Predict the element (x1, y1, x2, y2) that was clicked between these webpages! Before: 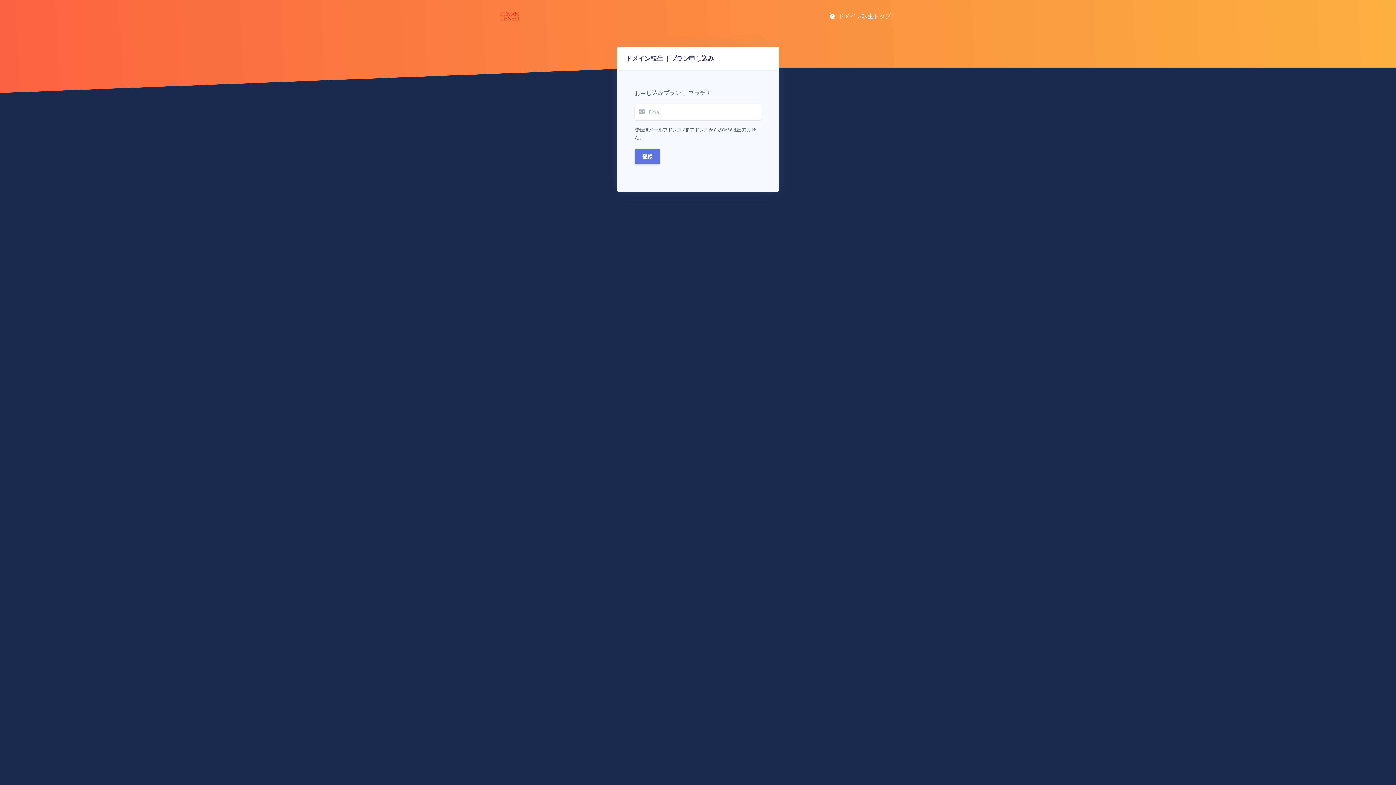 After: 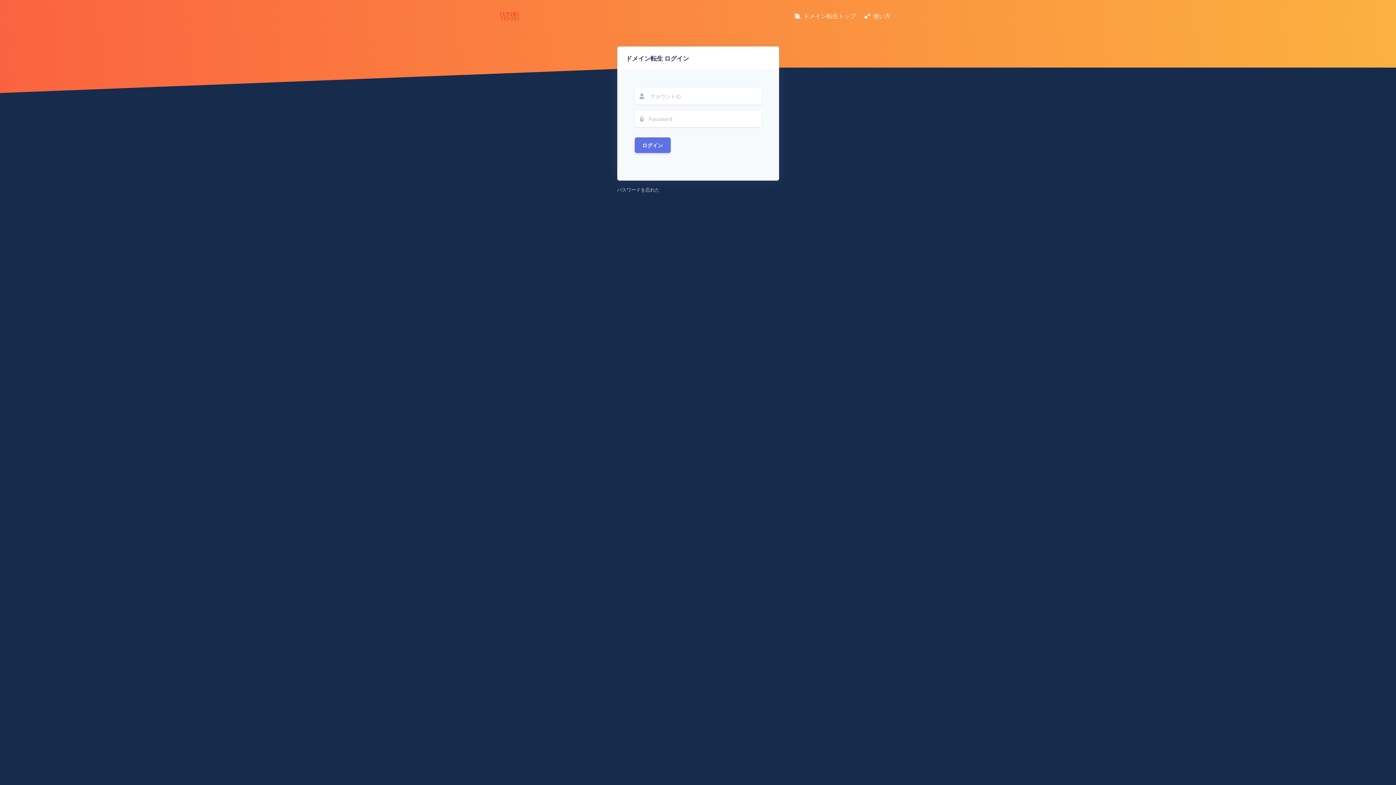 Action: bbox: (499, 10, 520, 21)